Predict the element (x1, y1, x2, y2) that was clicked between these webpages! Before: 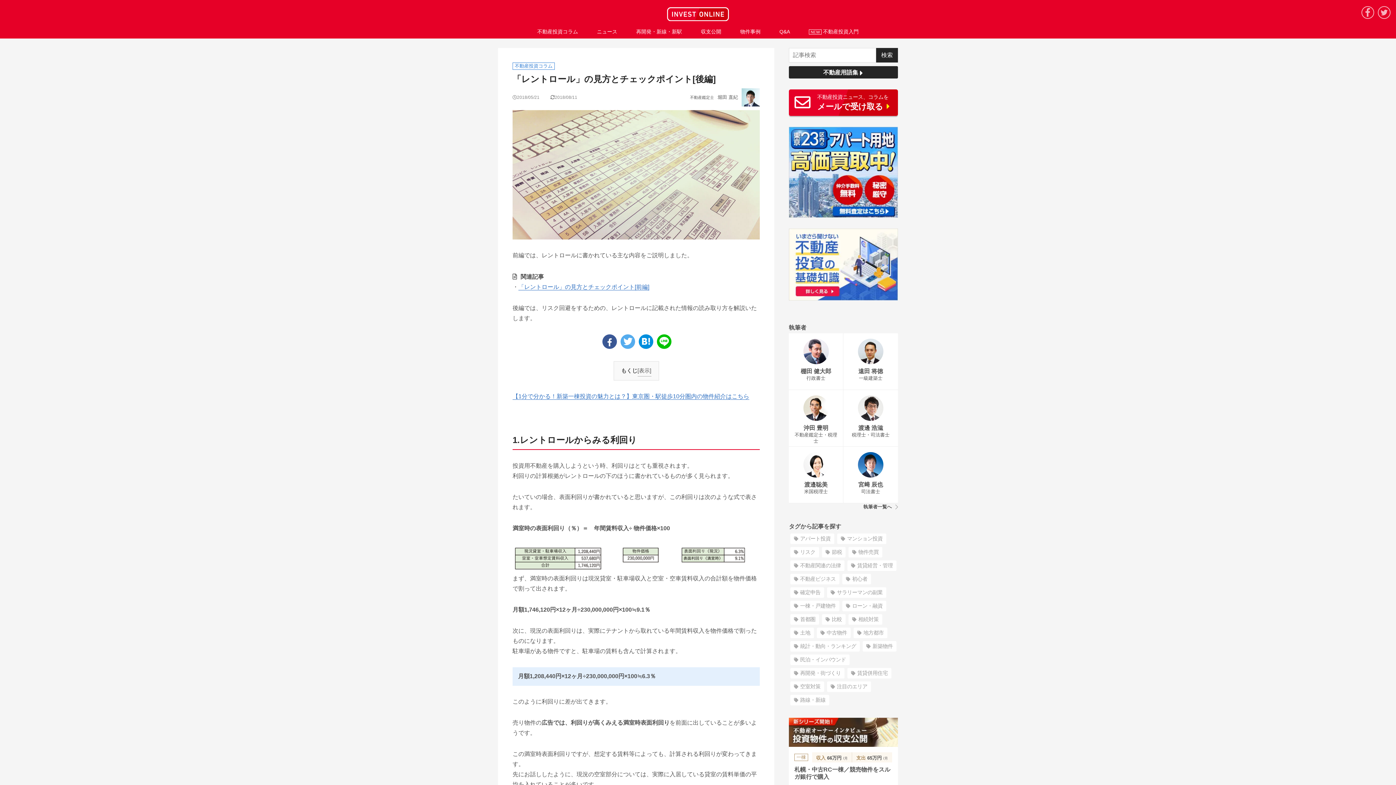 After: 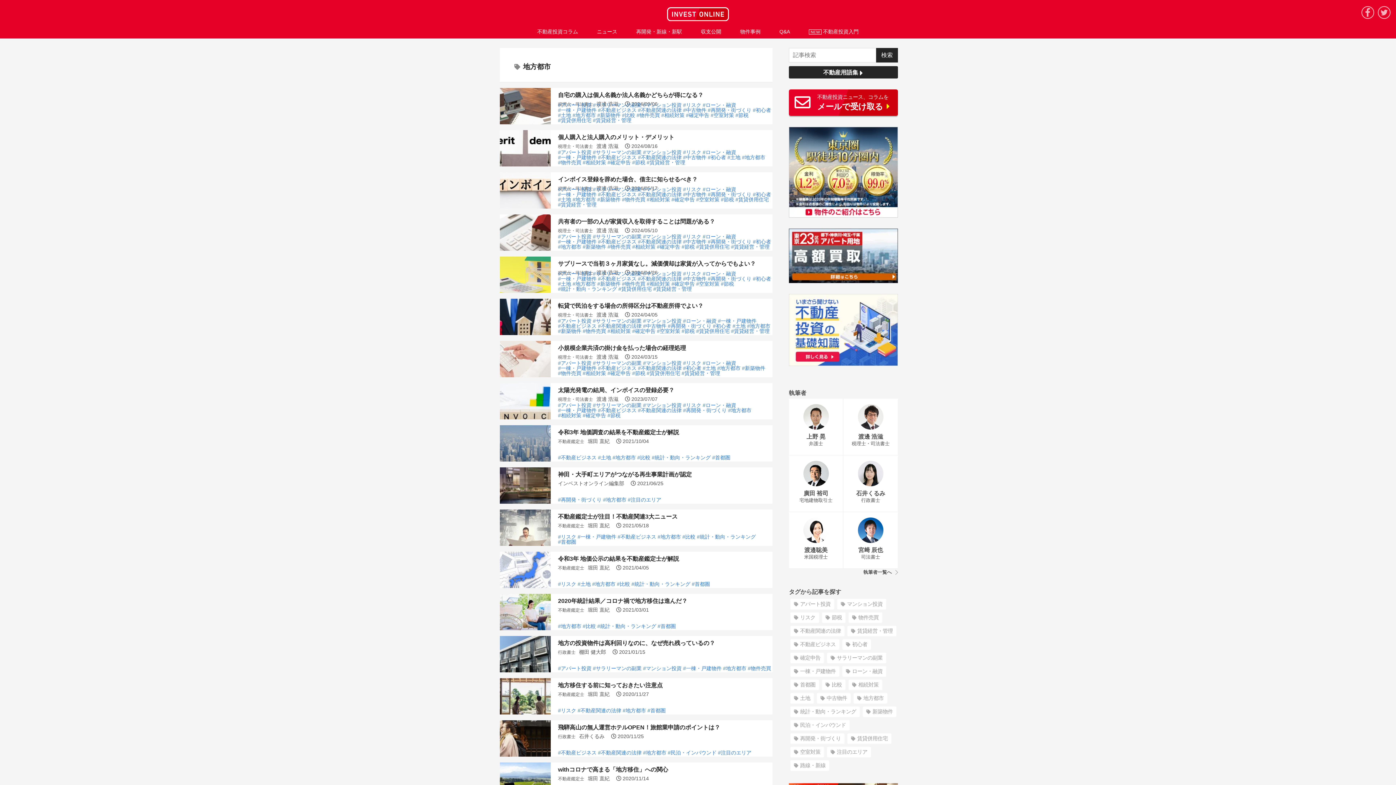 Action: bbox: (853, 628, 887, 638) label: 地方都市